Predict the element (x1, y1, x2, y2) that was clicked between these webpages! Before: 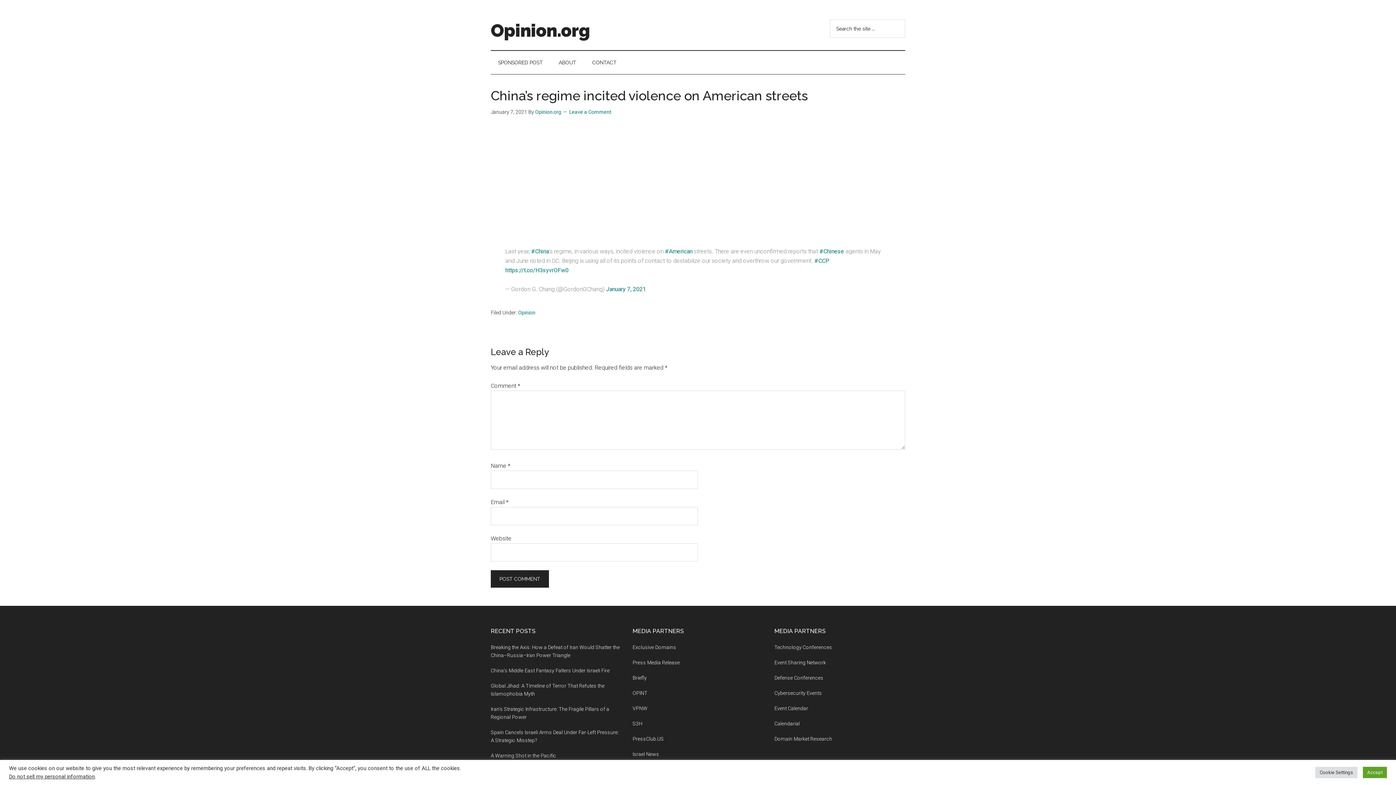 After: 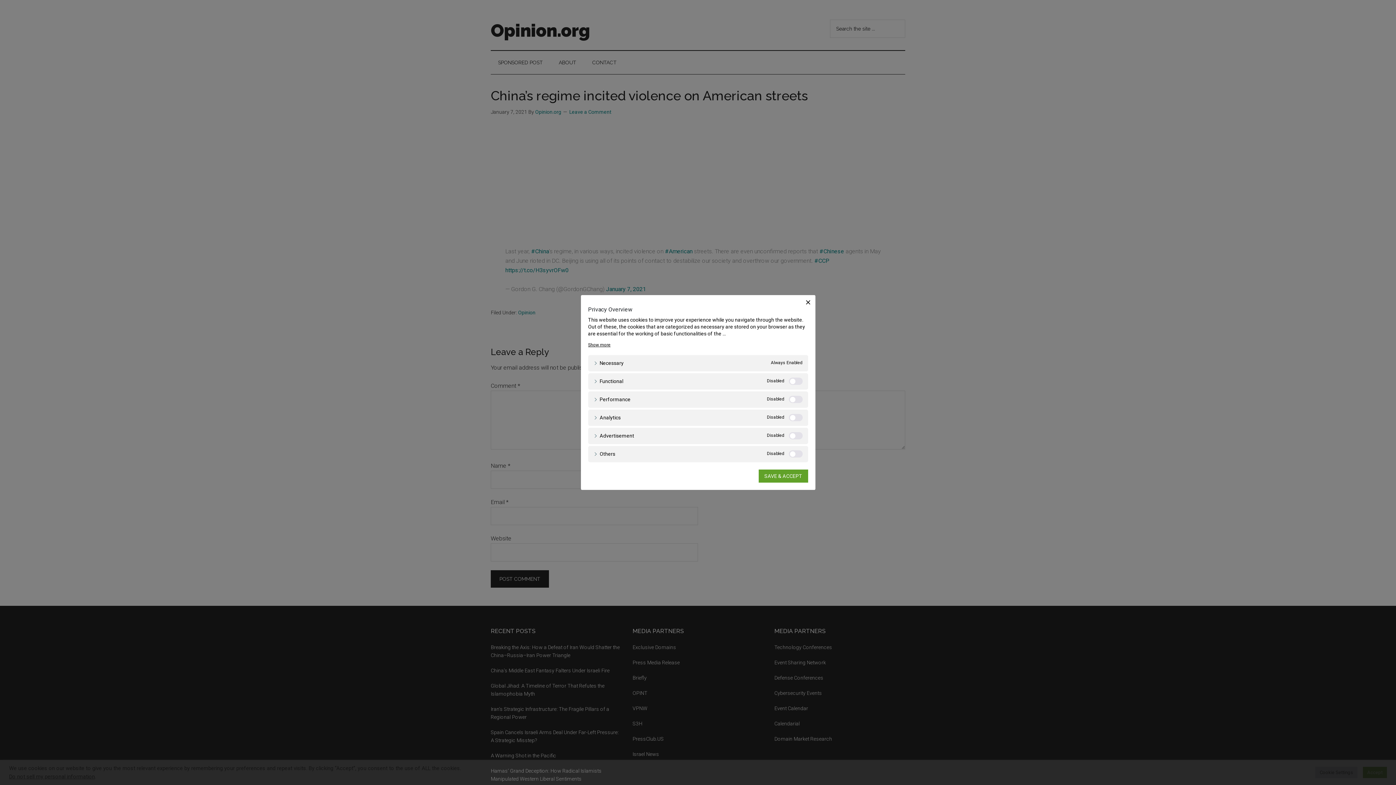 Action: label: Cookie Settings bbox: (1315, 767, 1357, 778)